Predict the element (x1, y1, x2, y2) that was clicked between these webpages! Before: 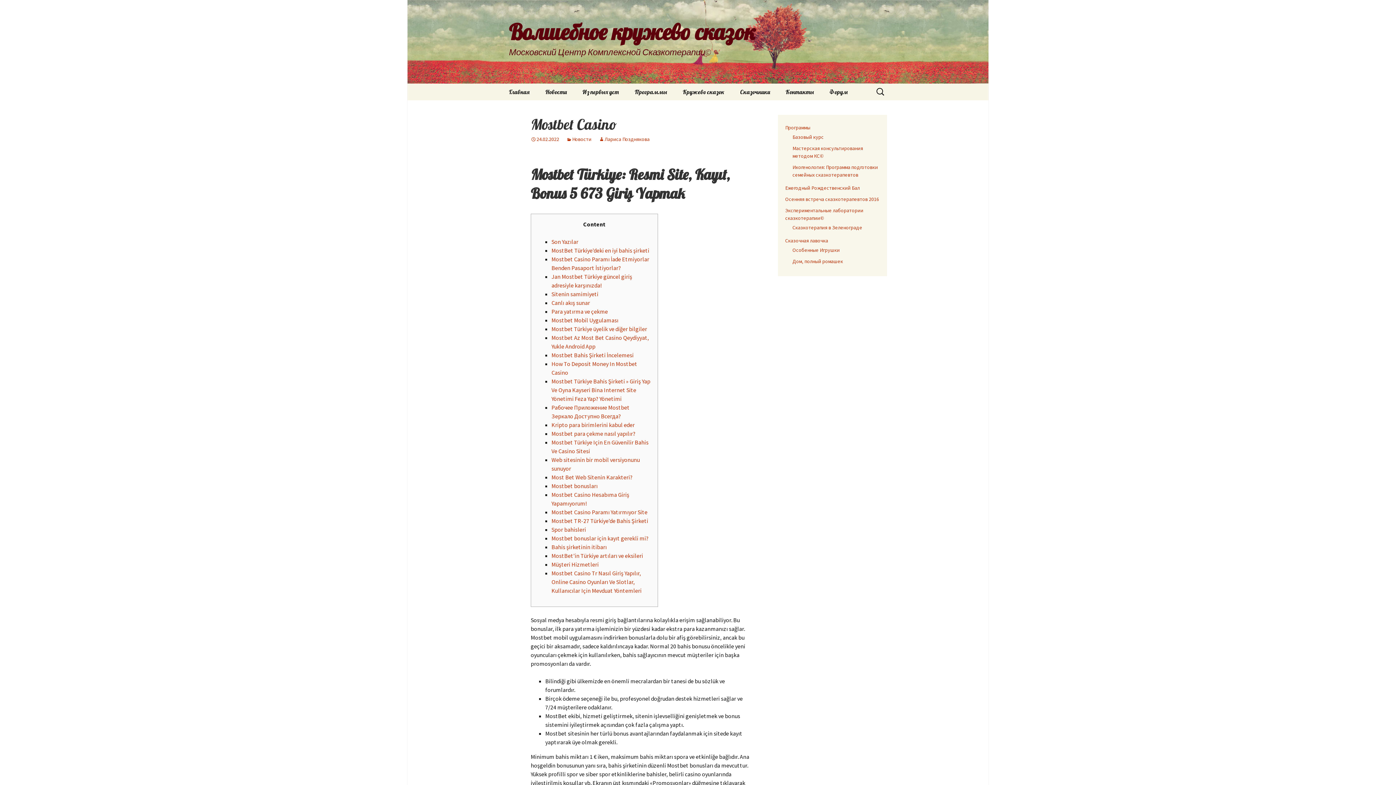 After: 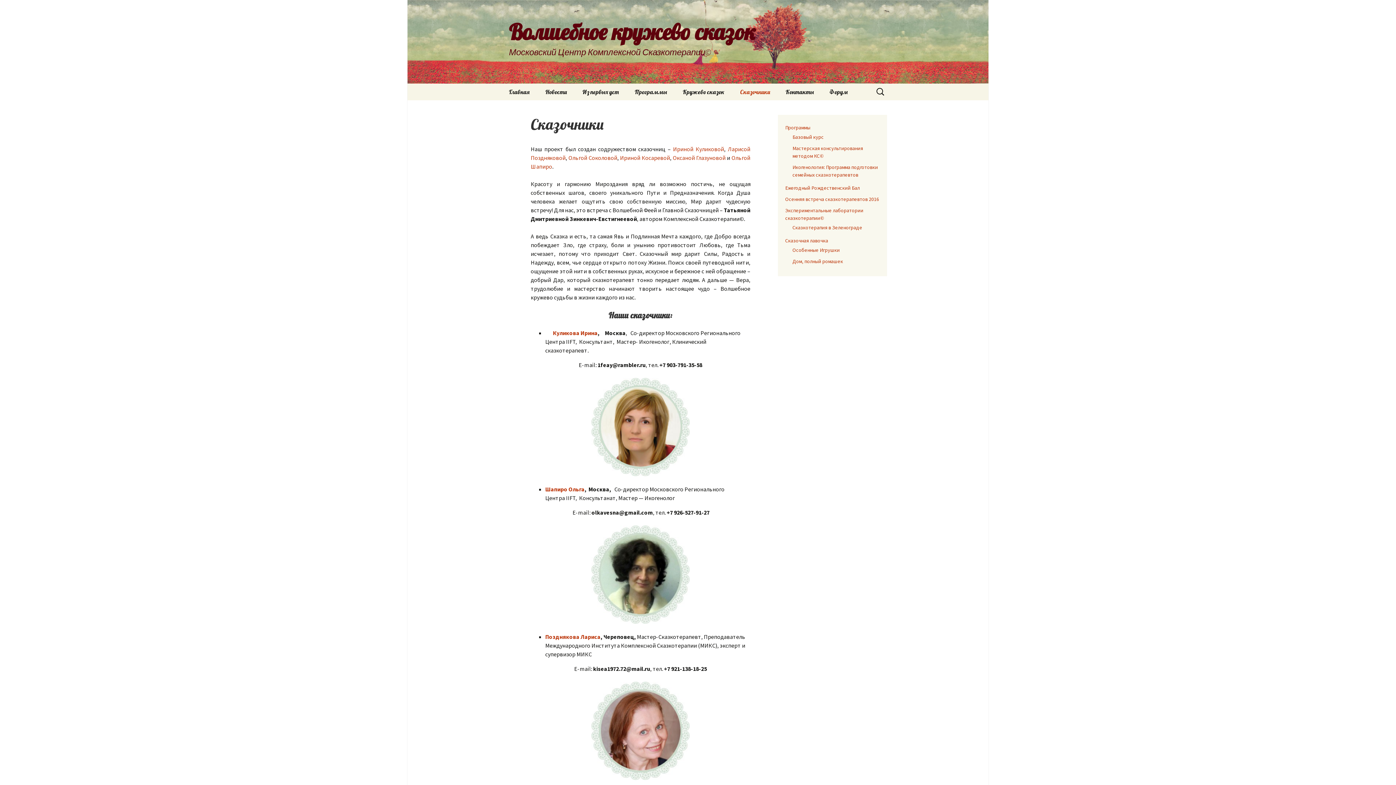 Action: bbox: (733, 83, 777, 100) label: Сказочники